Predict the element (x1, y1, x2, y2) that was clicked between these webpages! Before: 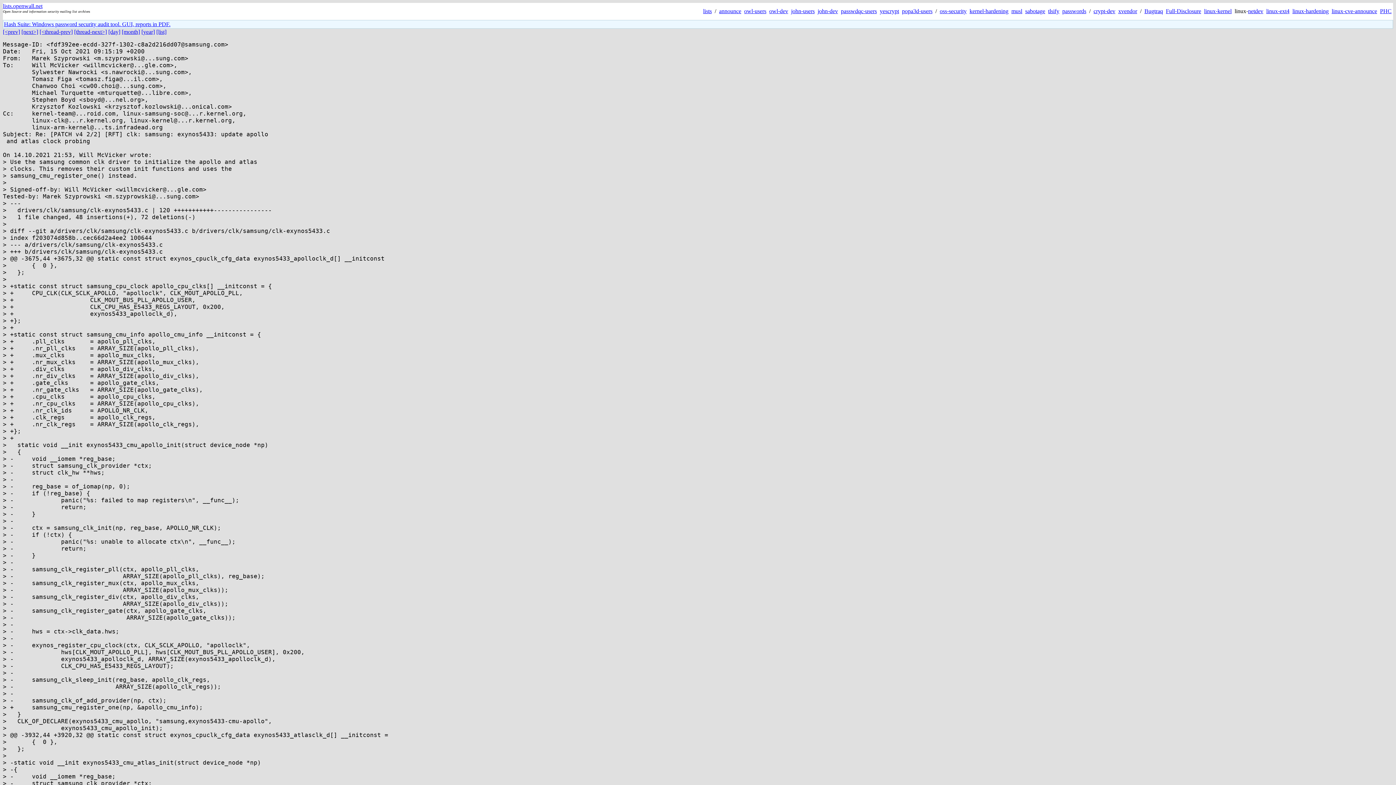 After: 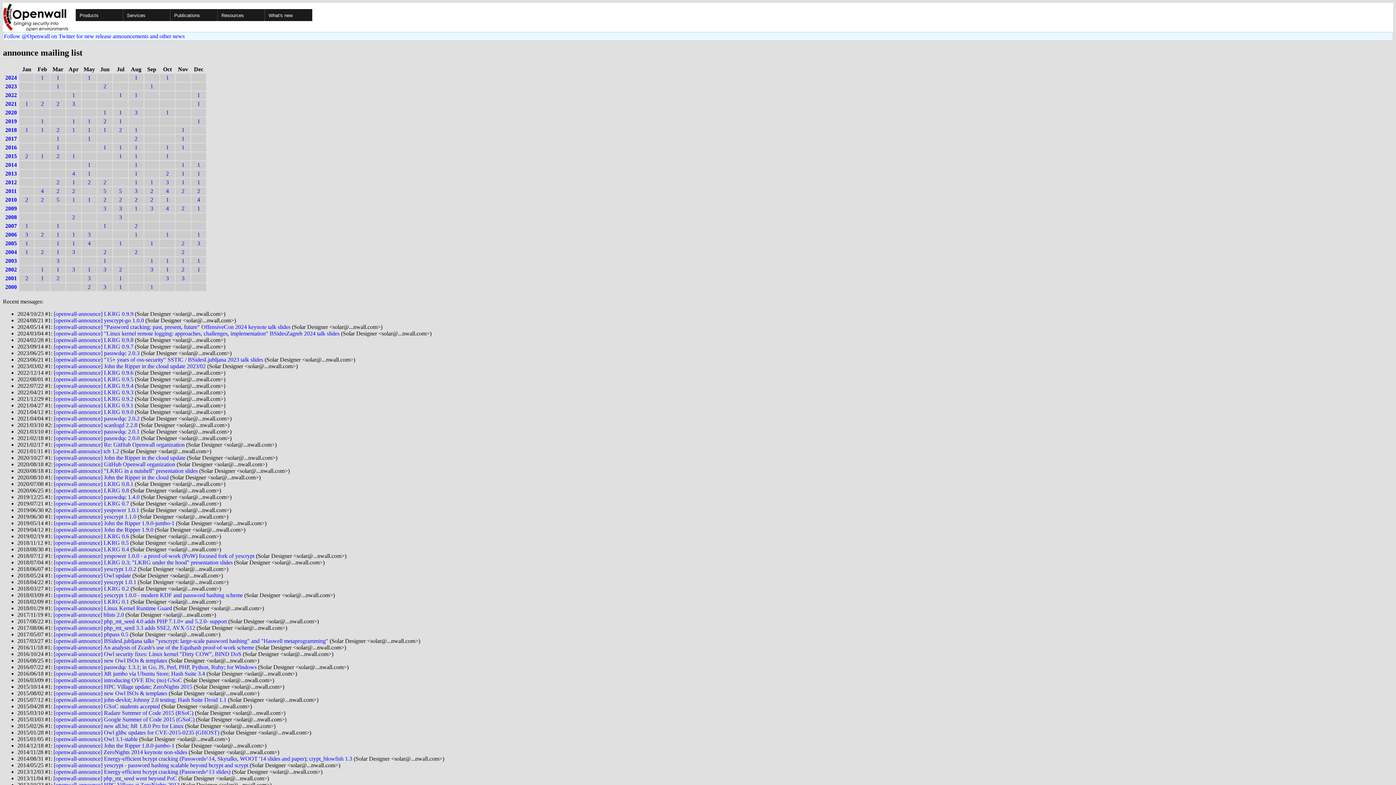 Action: bbox: (719, 8, 741, 14) label: announce